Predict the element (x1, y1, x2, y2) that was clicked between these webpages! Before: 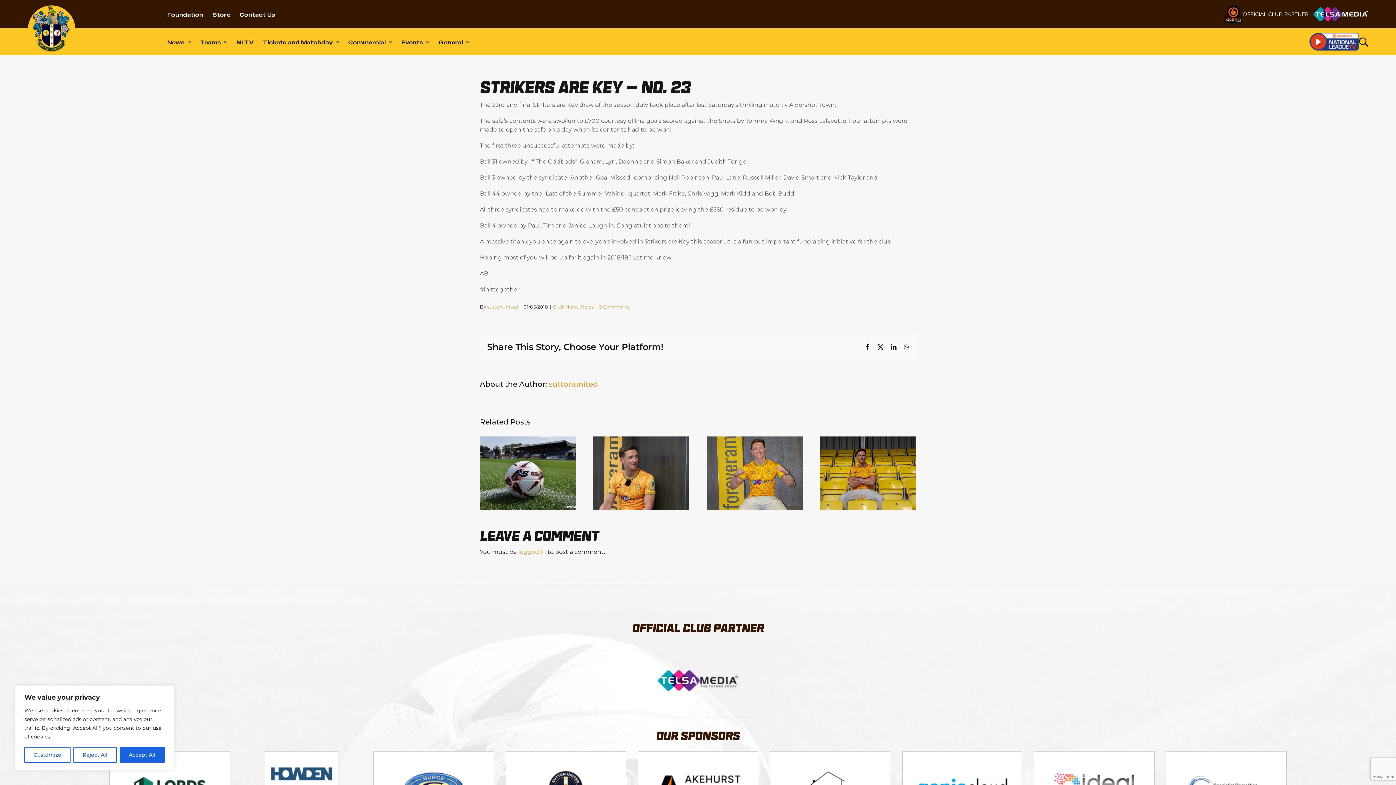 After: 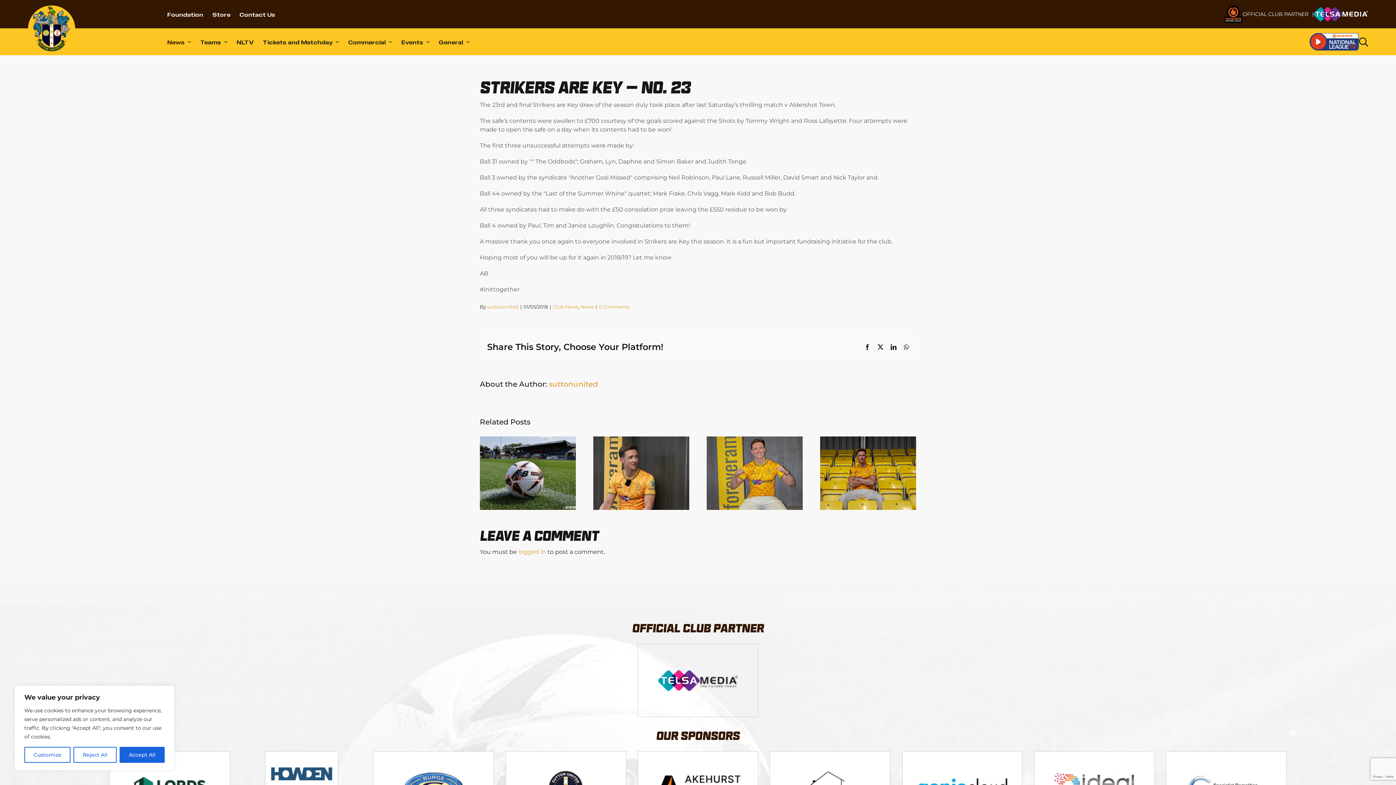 Action: label: Untitled design V7 bbox: (265, 751, 338, 758)